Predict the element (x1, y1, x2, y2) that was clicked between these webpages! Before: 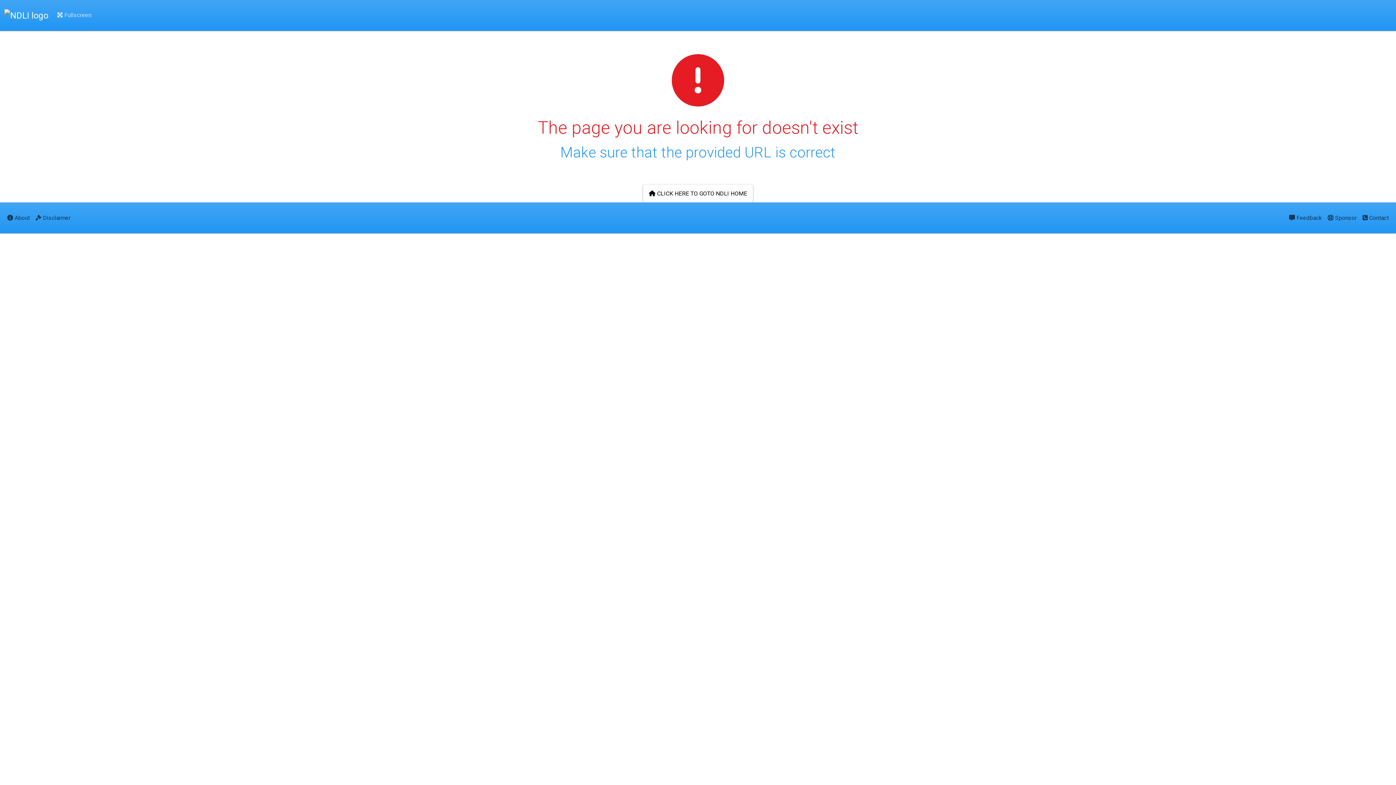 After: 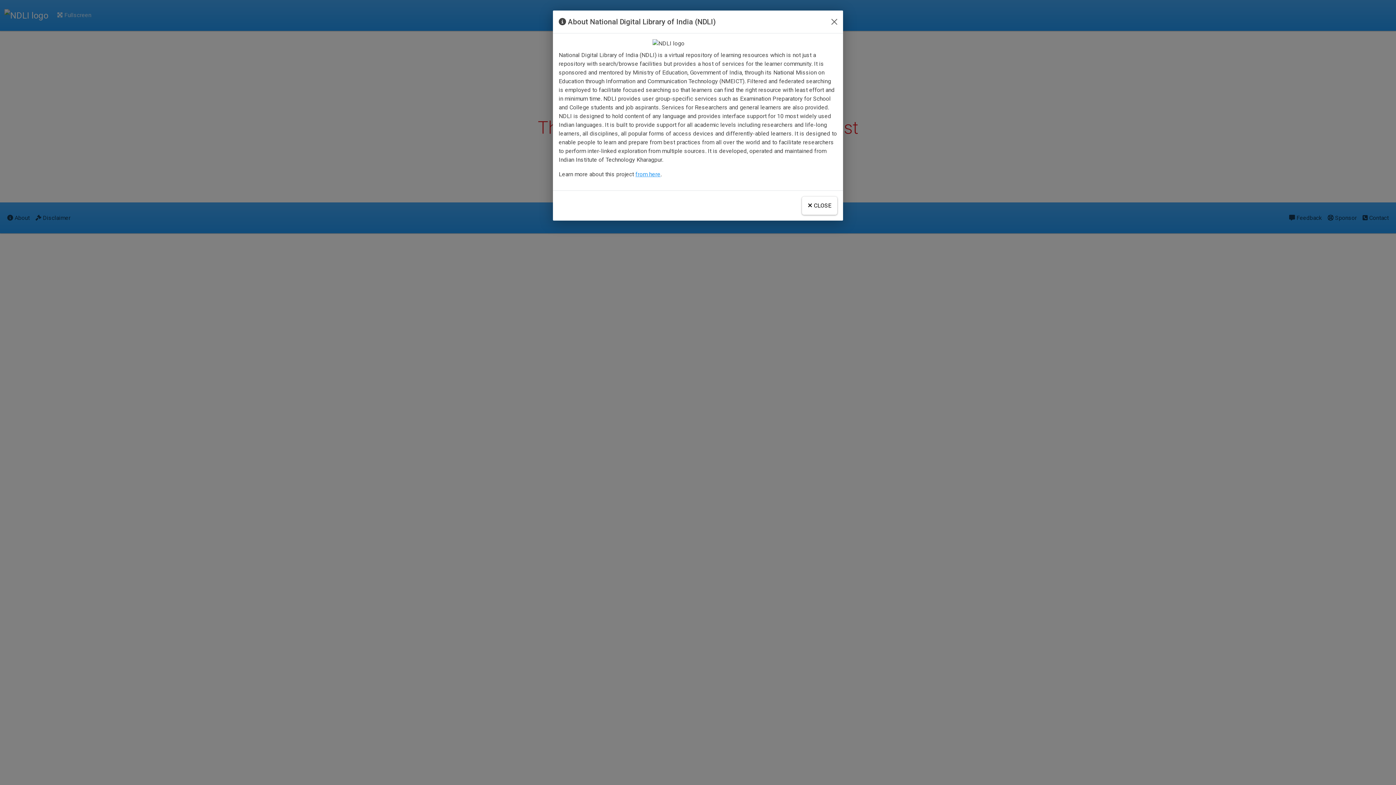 Action: label:  About bbox: (4, 208, 32, 227)